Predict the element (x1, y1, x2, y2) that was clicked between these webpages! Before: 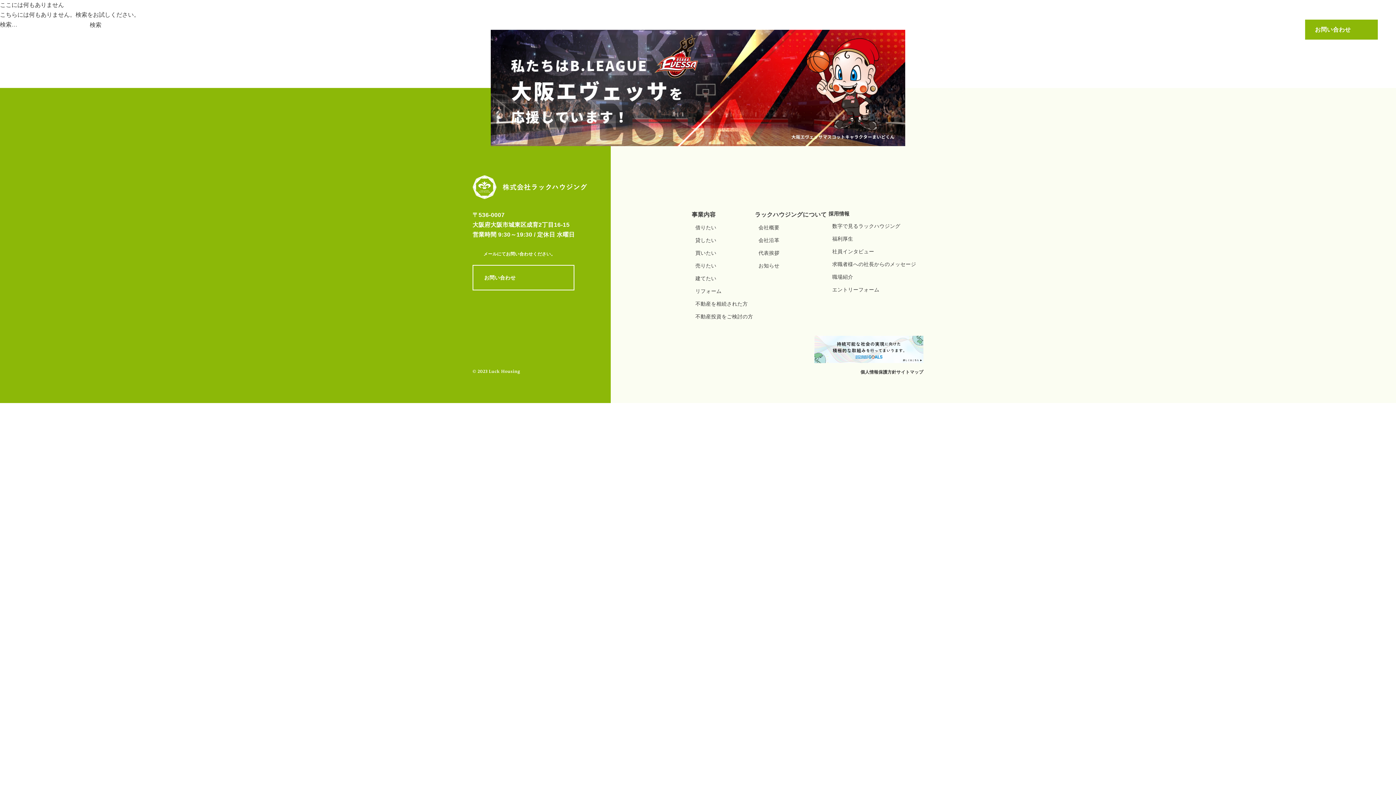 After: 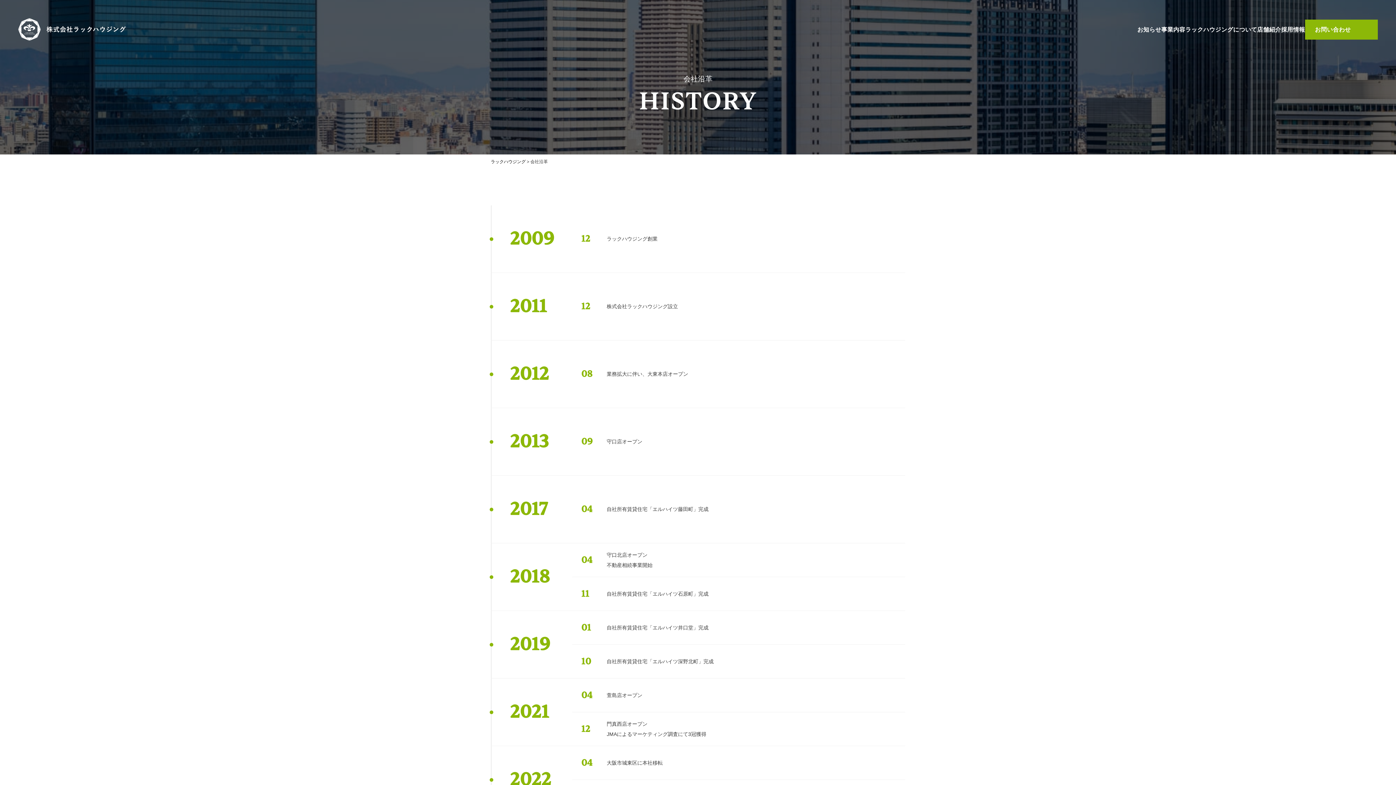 Action: bbox: (758, 236, 779, 244) label: 会社沿革